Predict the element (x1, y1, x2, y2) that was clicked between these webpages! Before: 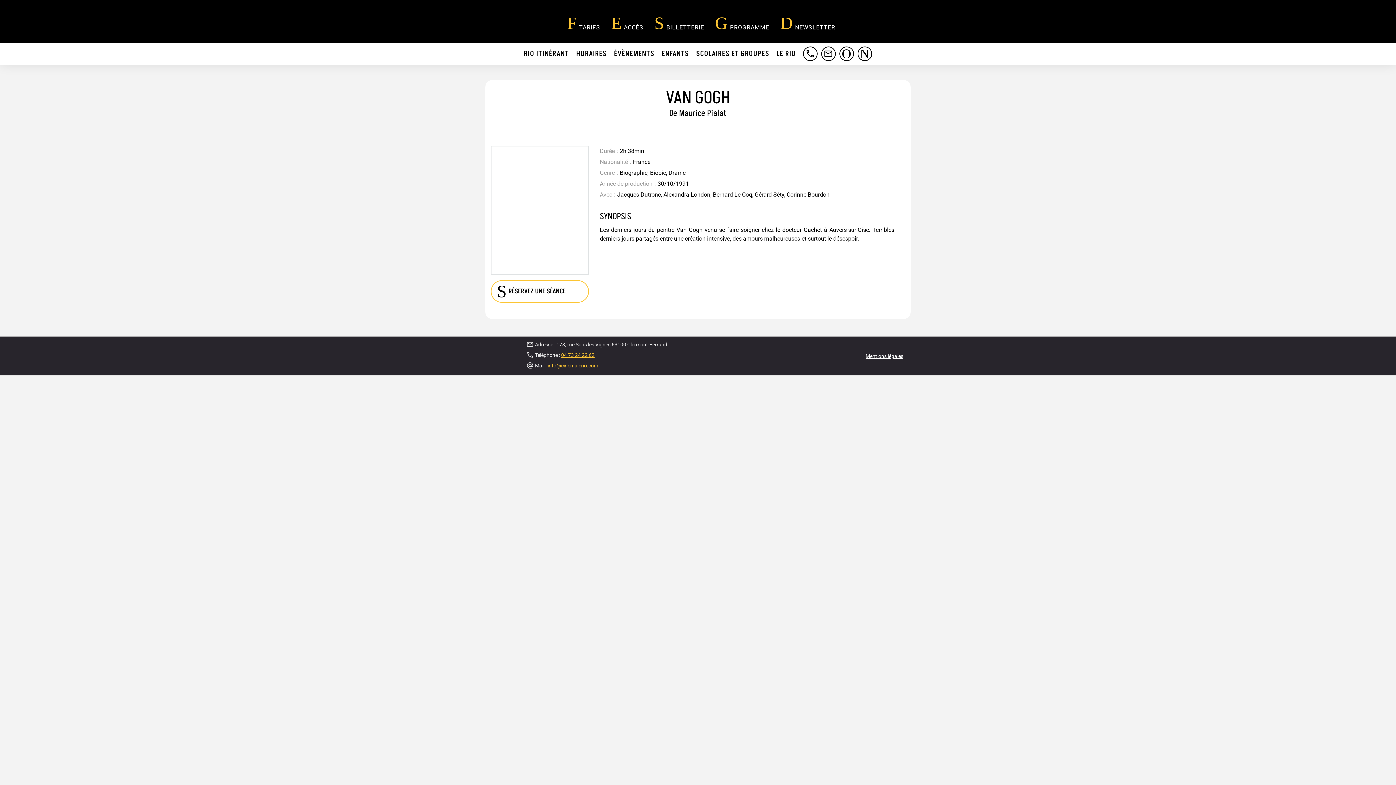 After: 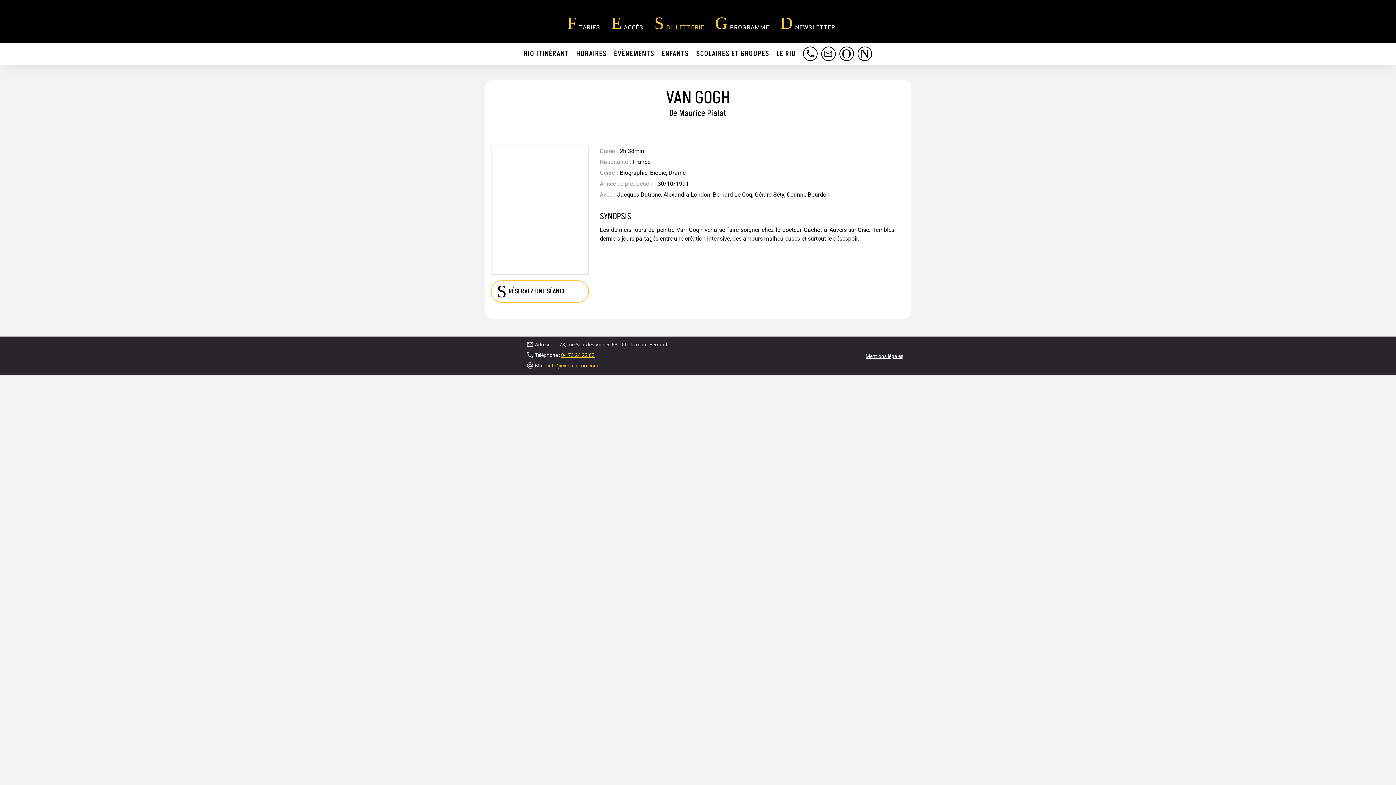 Action: label: BILLETTERIE bbox: (654, 14, 704, 32)